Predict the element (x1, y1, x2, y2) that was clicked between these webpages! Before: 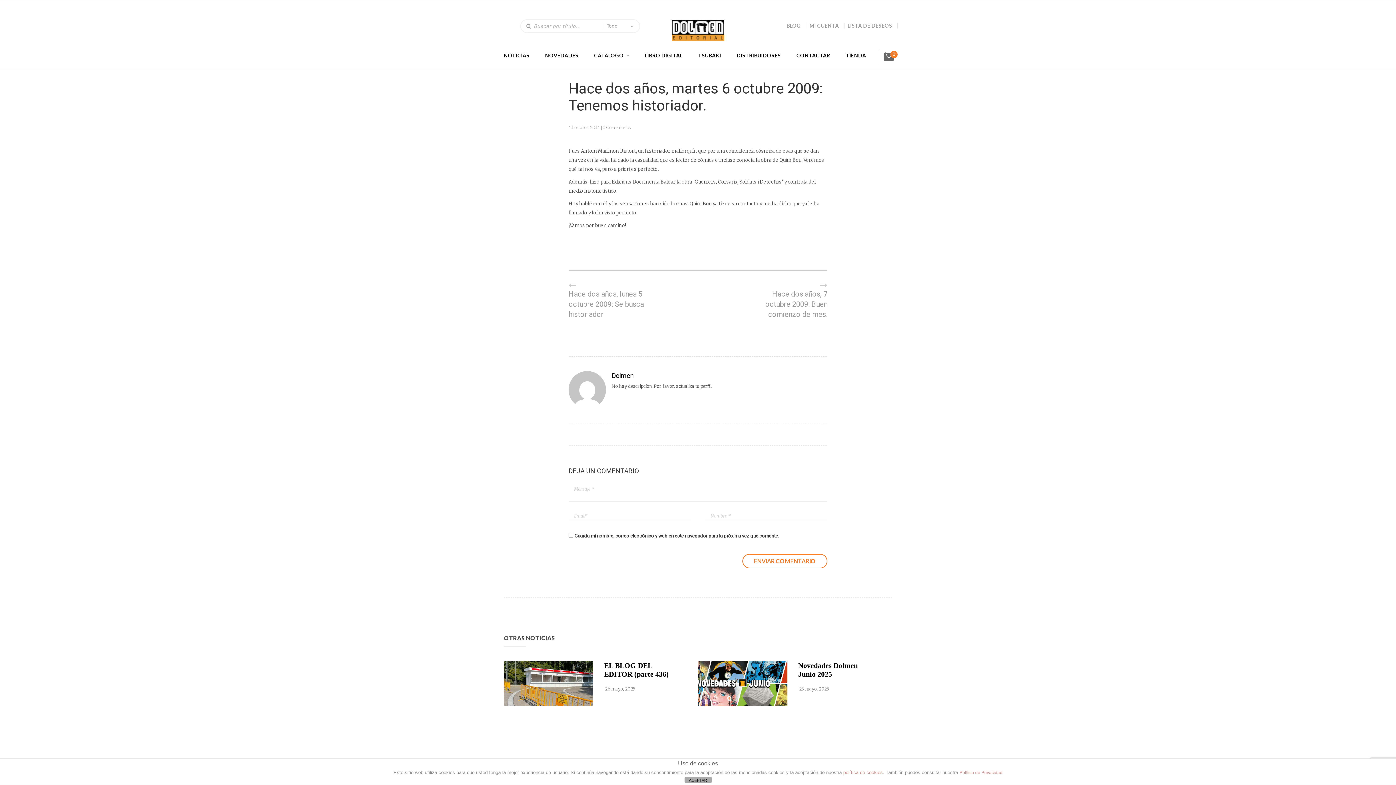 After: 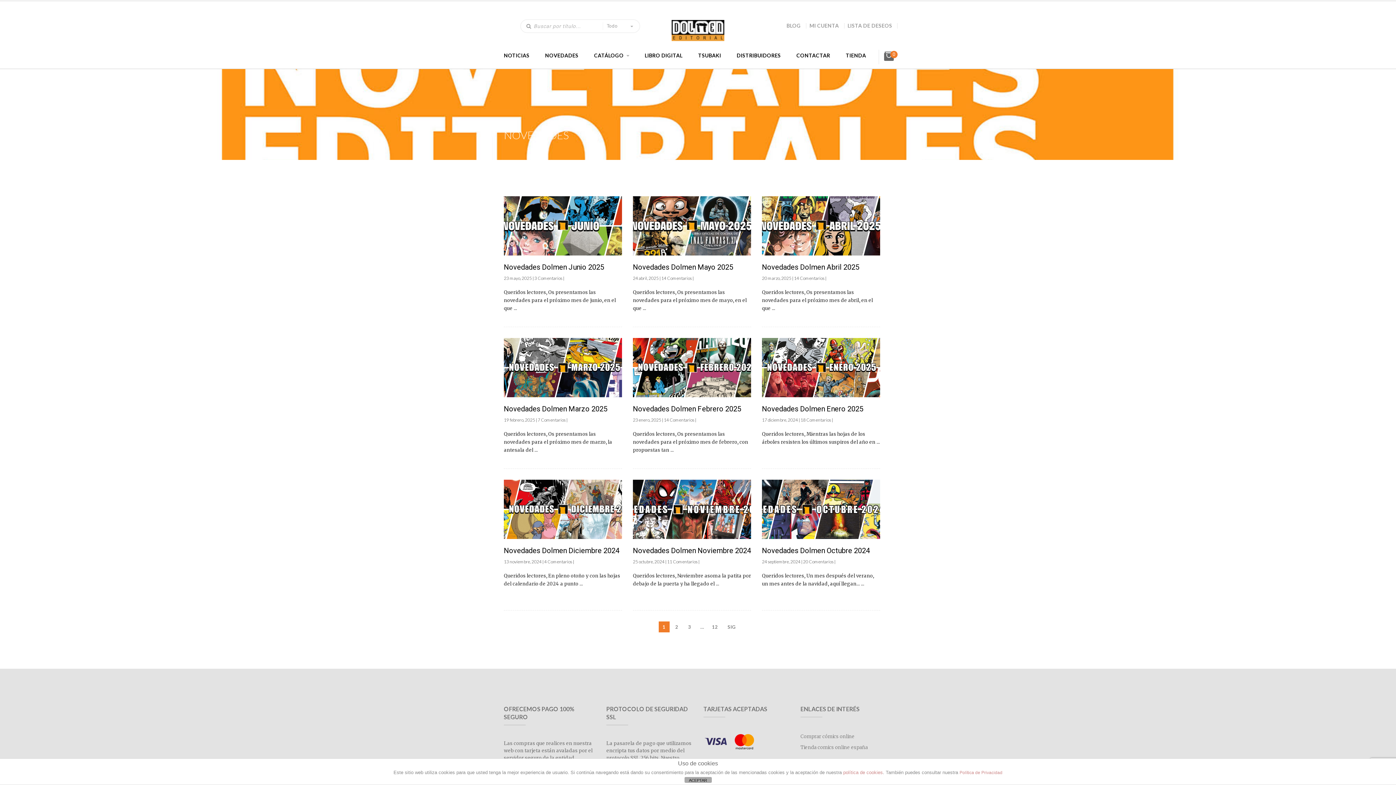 Action: label: NOVEDADES bbox: (545, 52, 578, 58)